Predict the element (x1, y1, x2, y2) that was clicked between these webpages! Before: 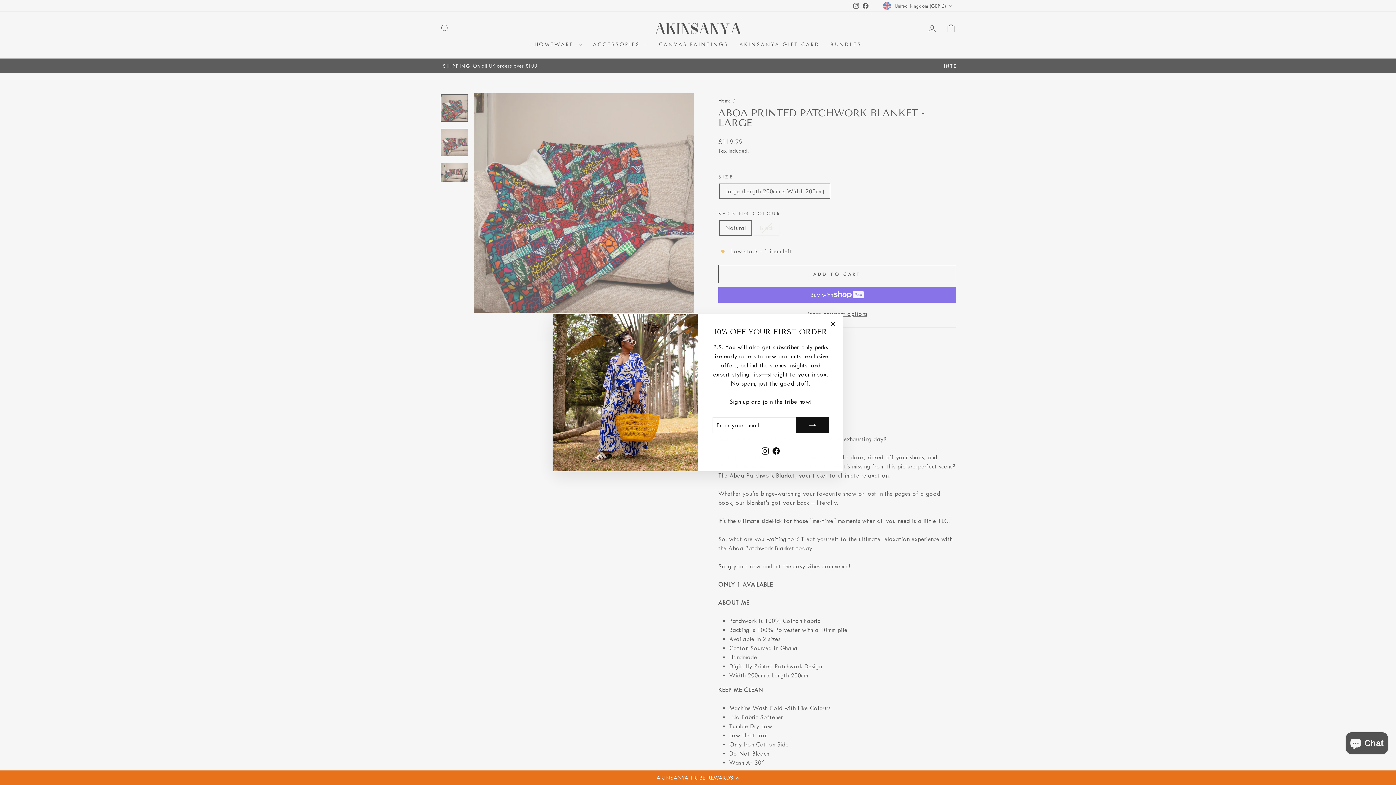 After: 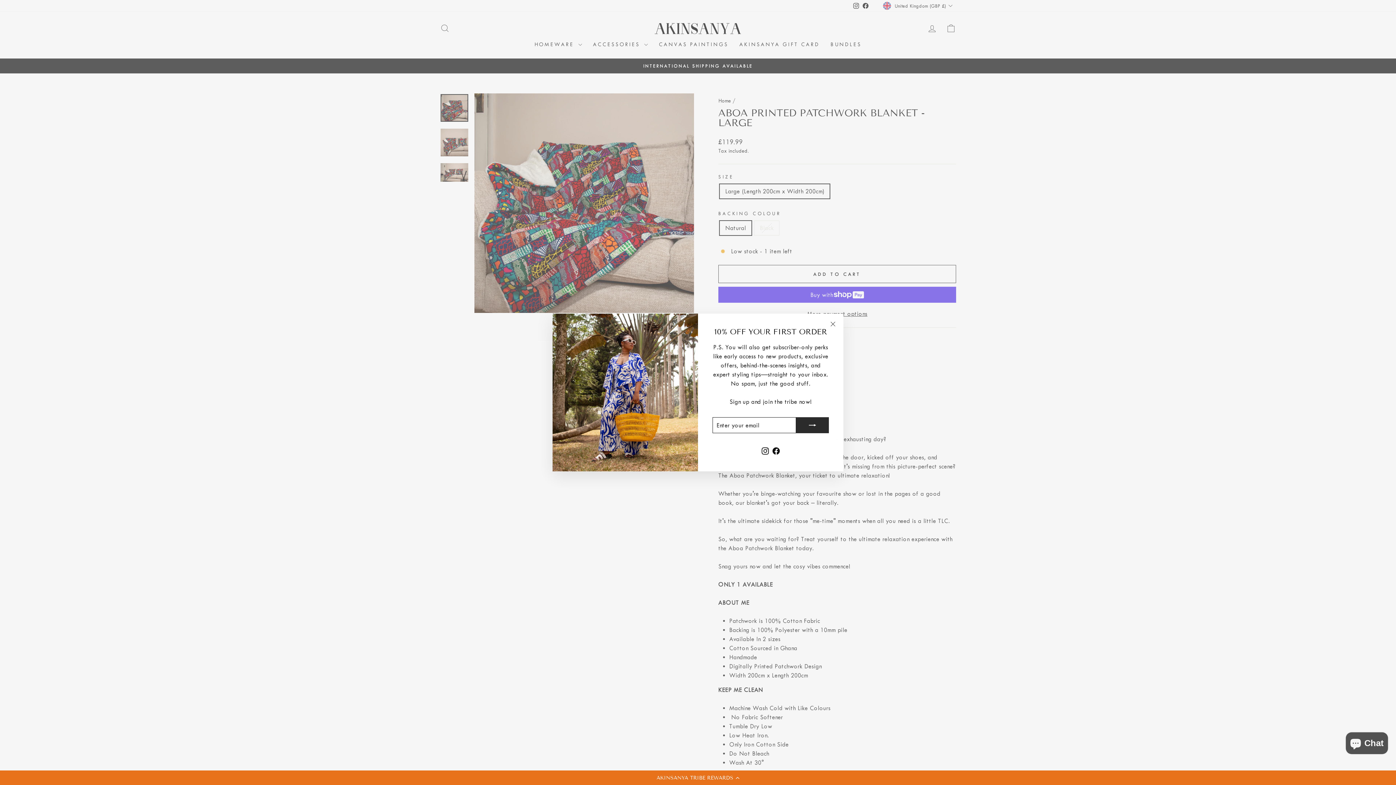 Action: bbox: (796, 417, 829, 433)